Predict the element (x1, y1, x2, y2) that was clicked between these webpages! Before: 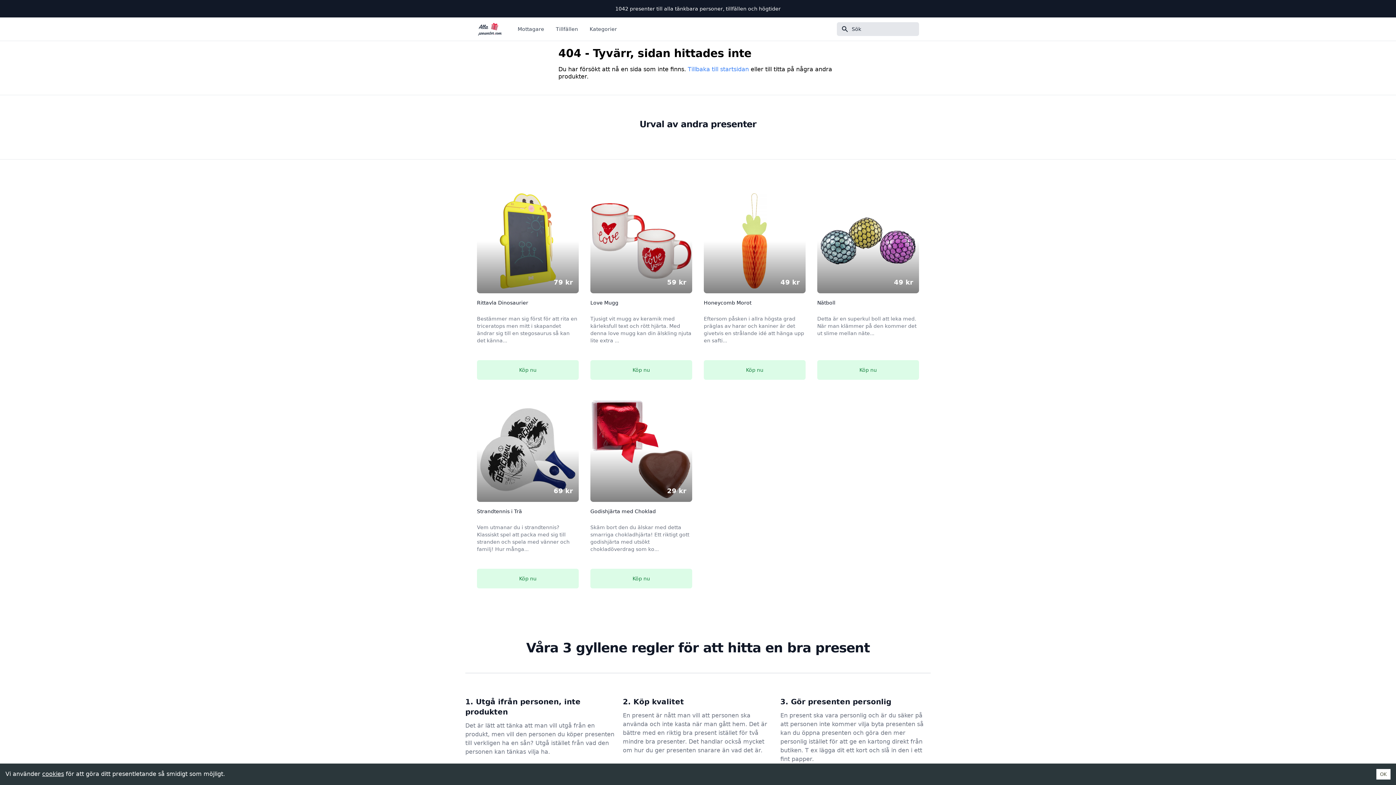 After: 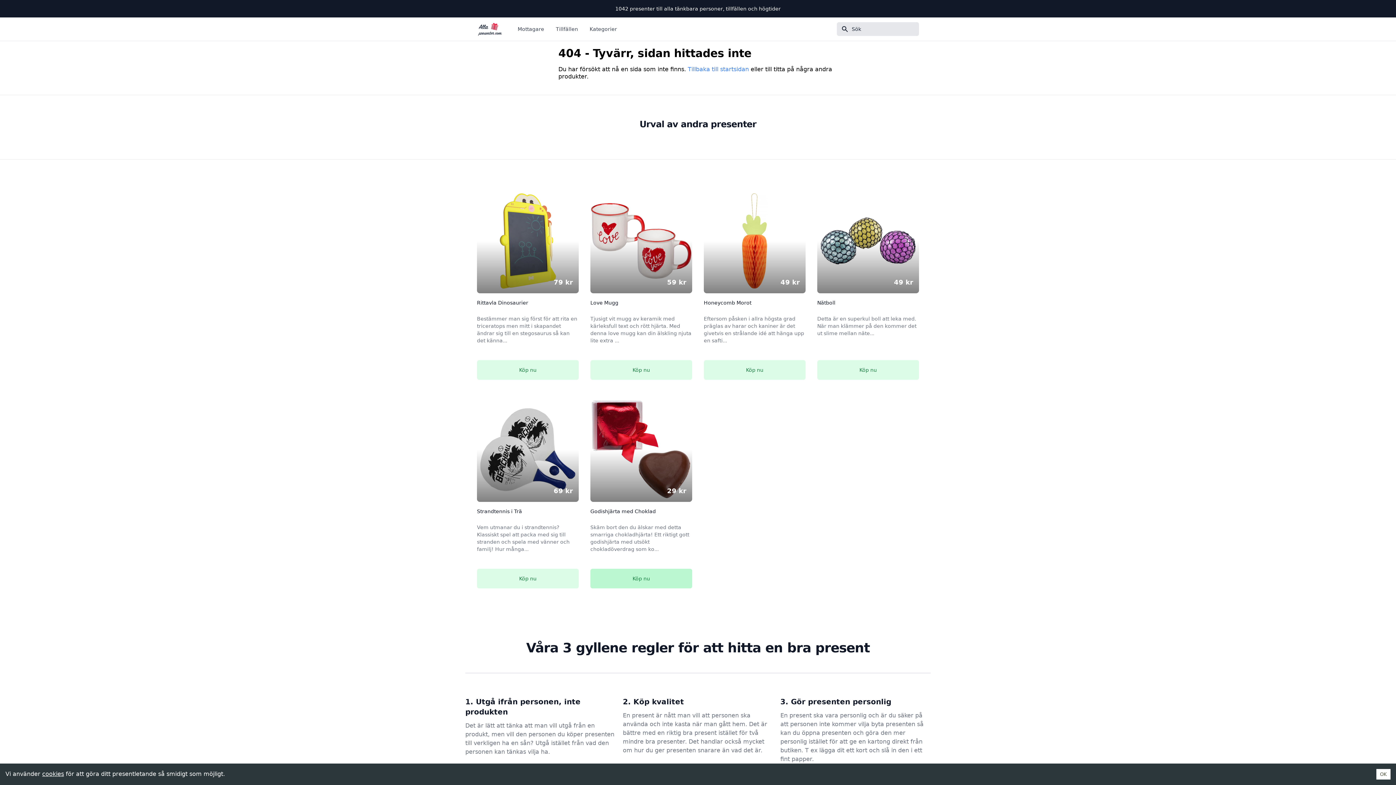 Action: bbox: (590, 569, 692, 588) label: Köp nu